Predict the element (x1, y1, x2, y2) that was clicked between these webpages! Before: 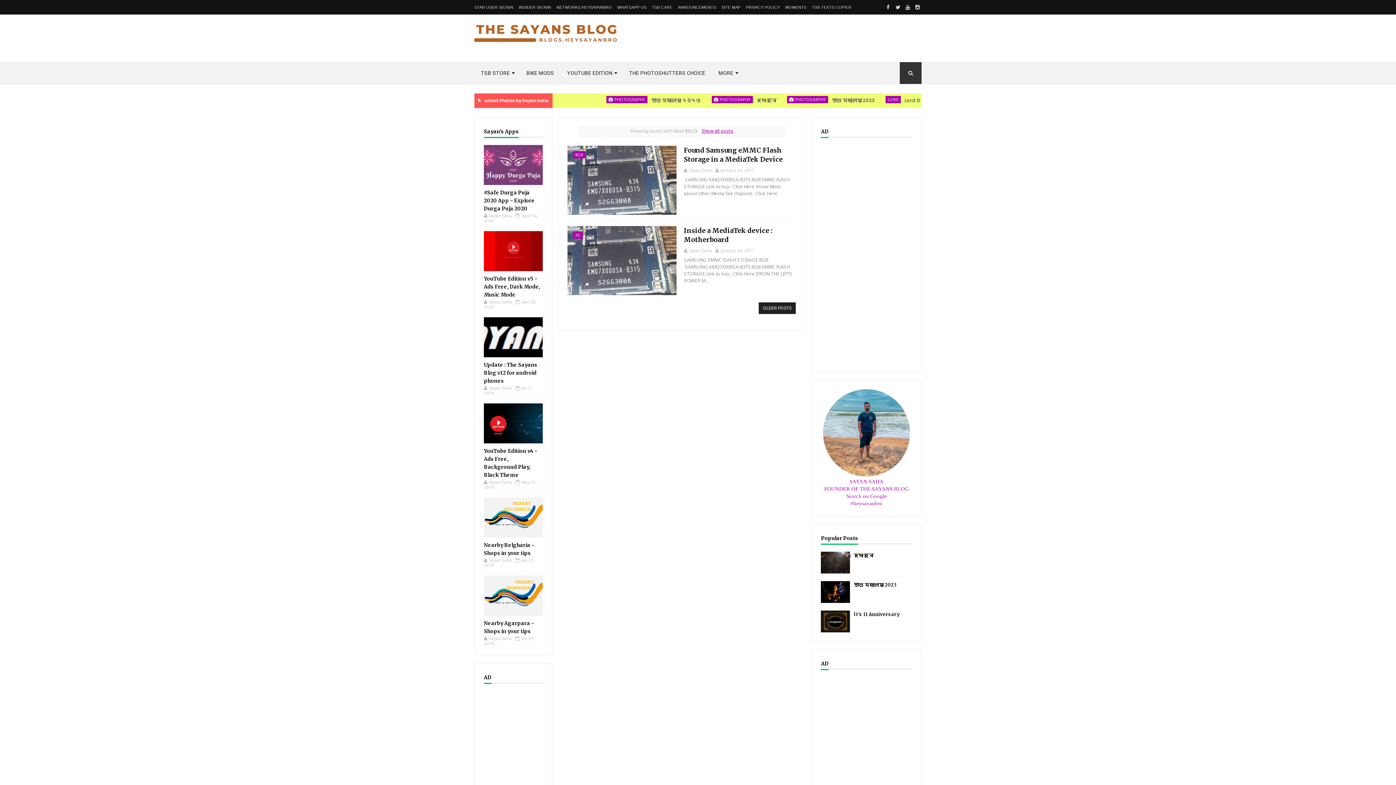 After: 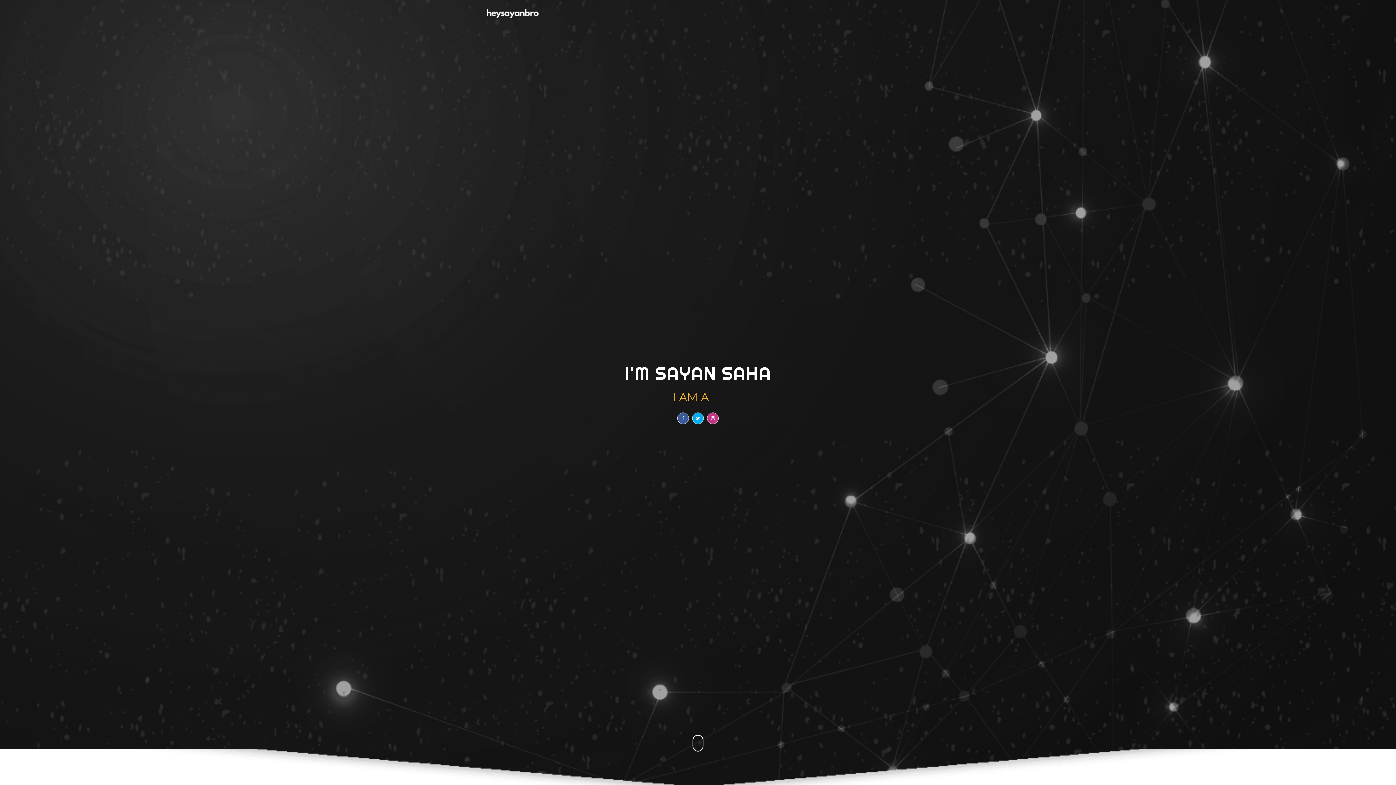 Action: bbox: (846, 494, 887, 499) label: Search on Google